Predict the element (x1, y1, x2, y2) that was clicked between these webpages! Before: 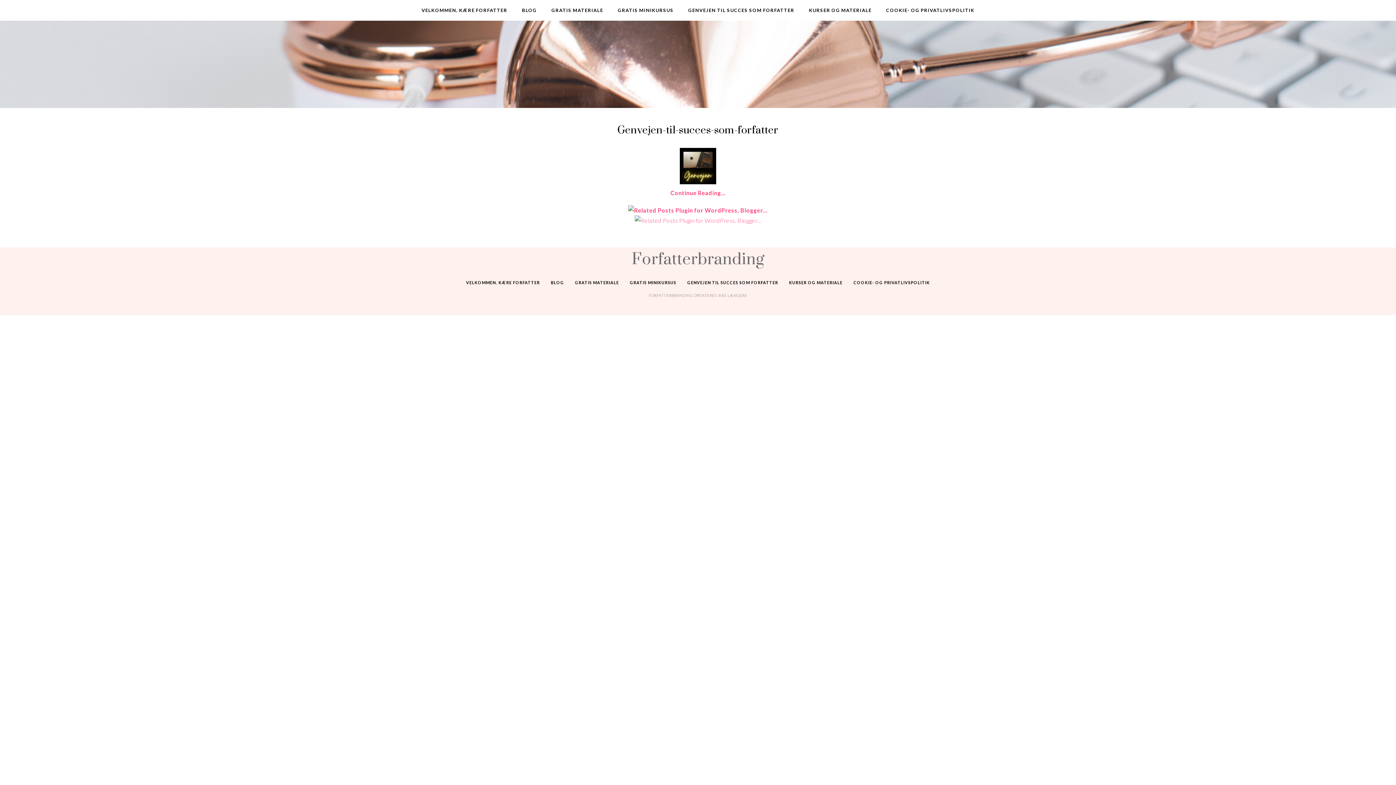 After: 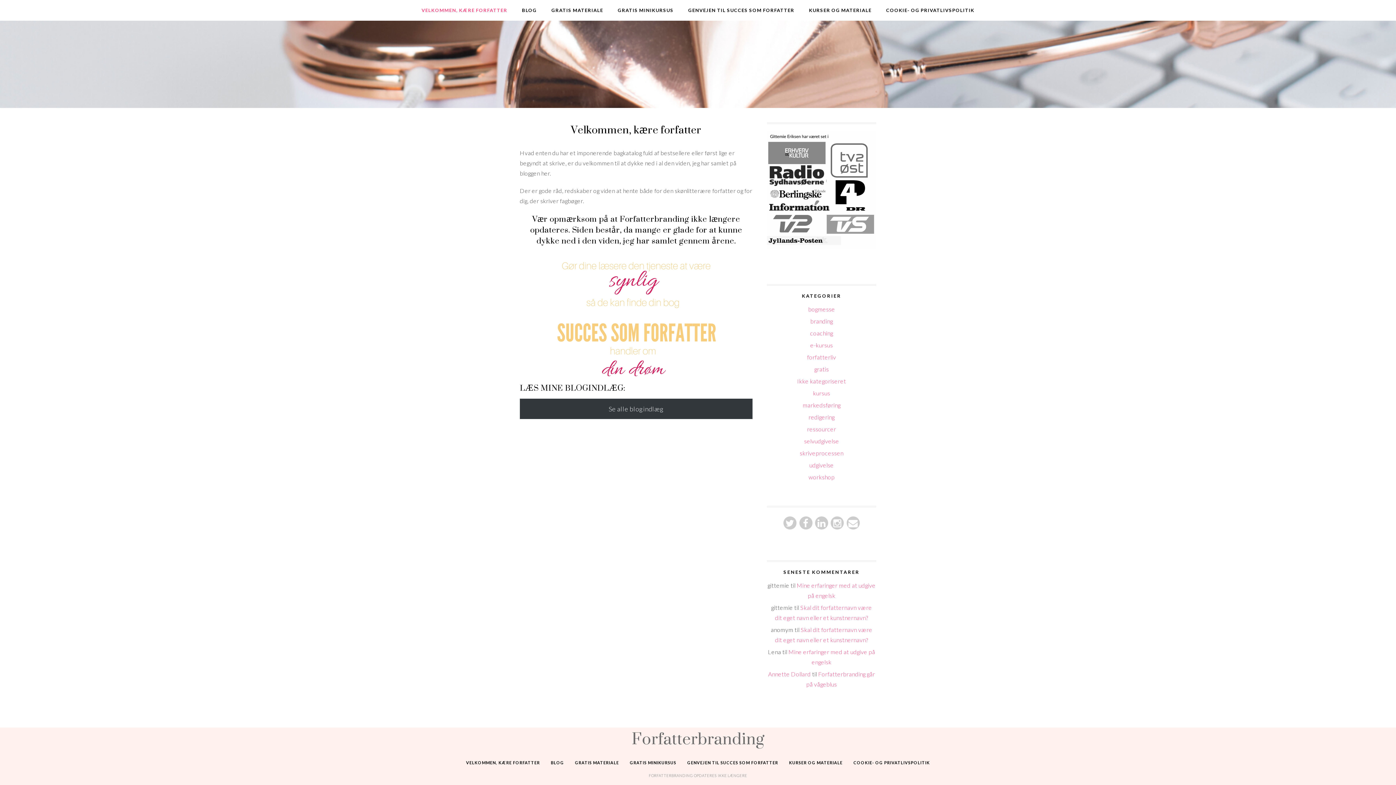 Action: bbox: (631, 238, 764, 278) label: Forfatterbranding